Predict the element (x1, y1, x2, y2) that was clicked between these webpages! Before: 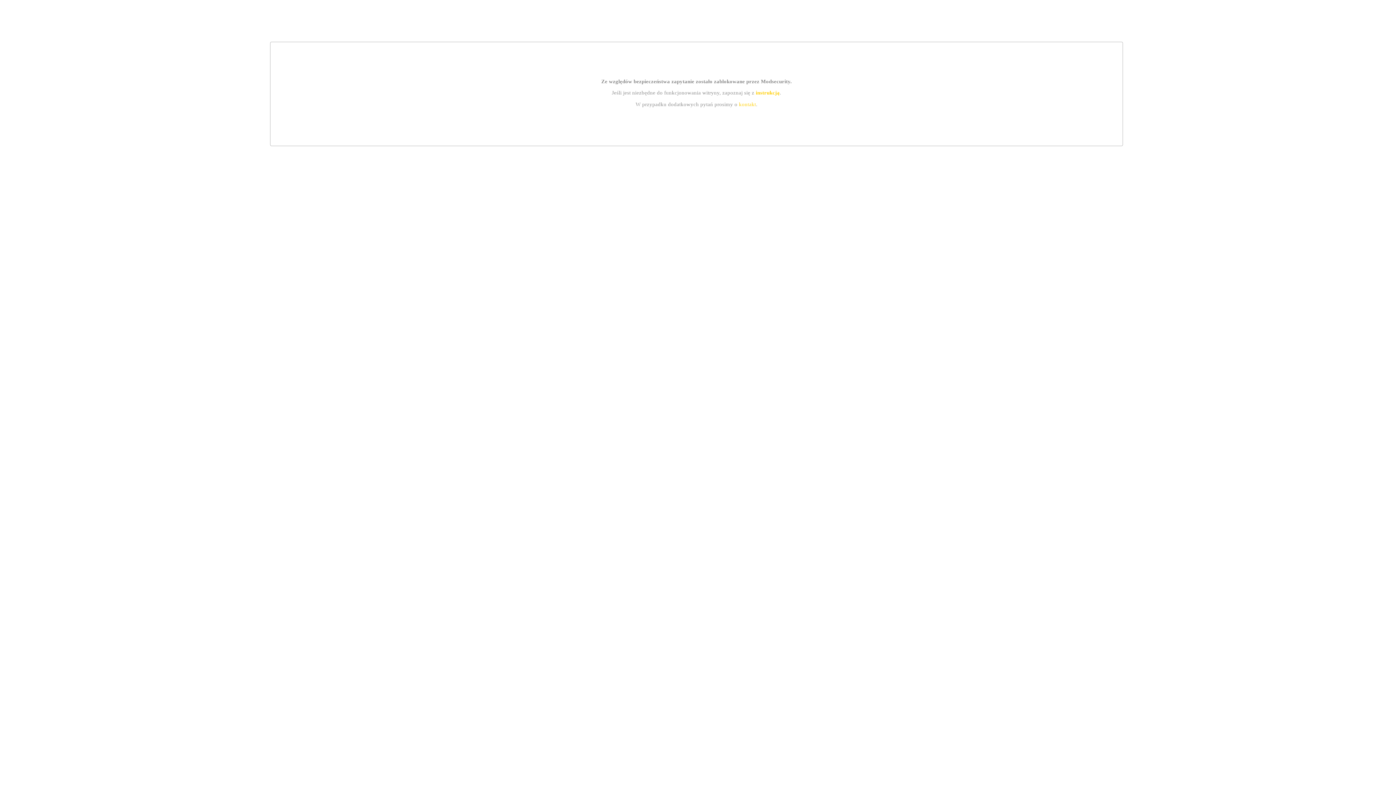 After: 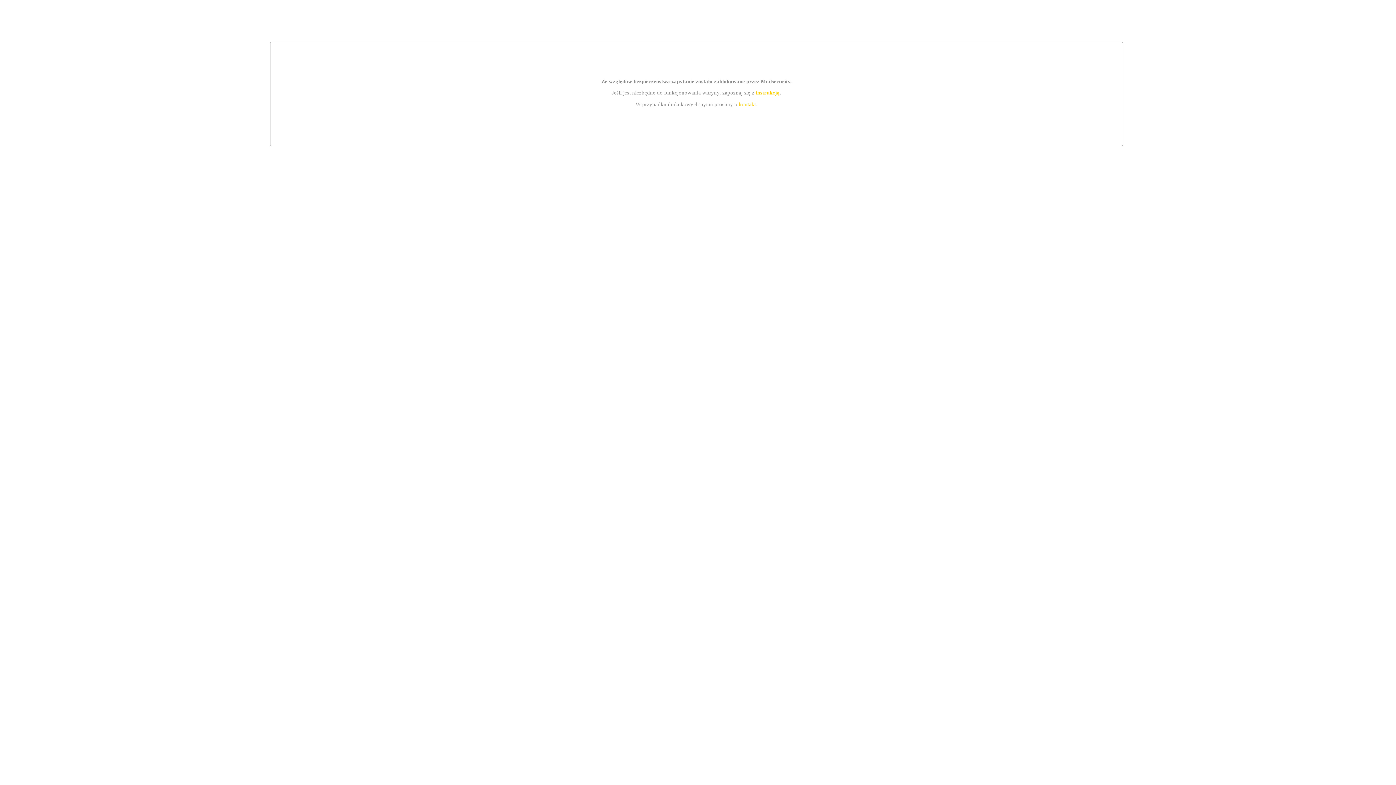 Action: label: kontakt bbox: (739, 101, 756, 107)